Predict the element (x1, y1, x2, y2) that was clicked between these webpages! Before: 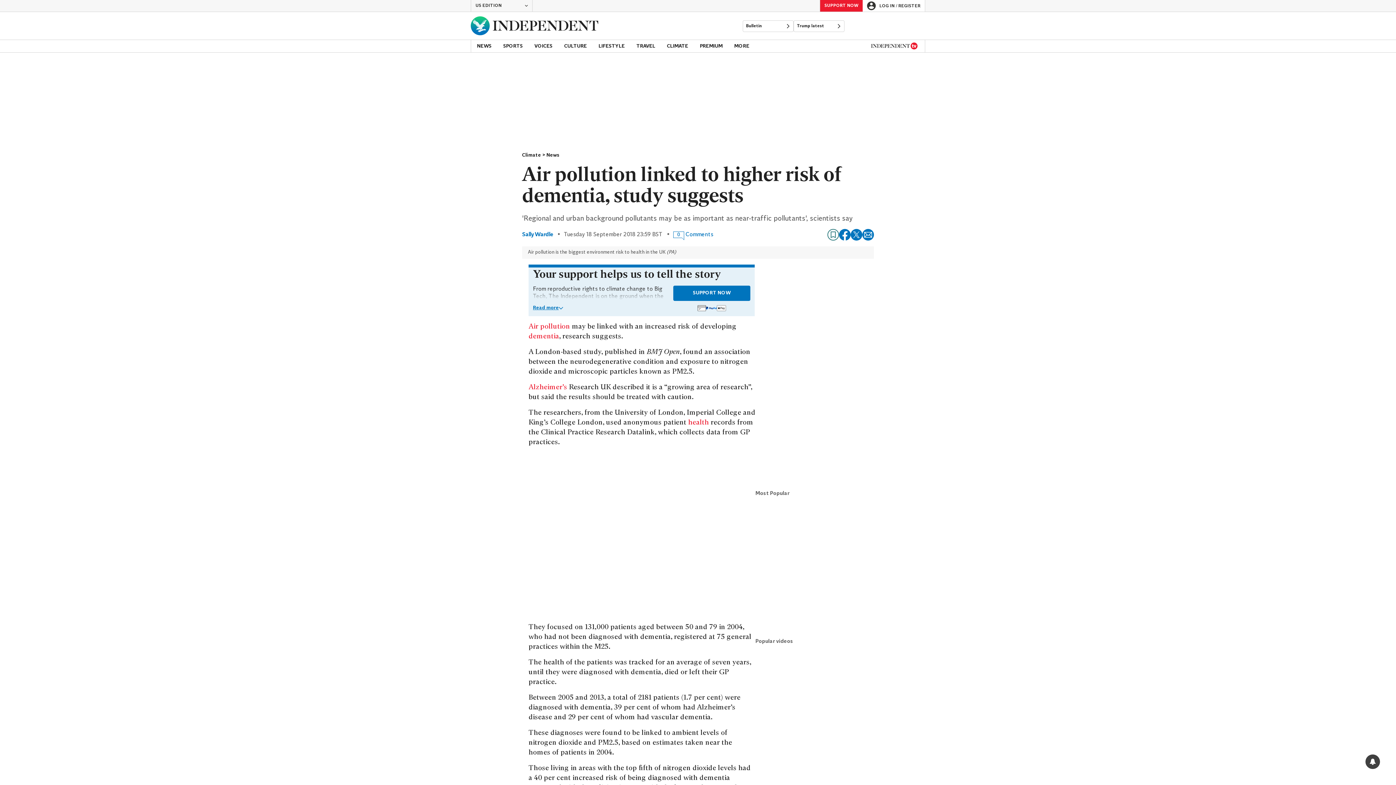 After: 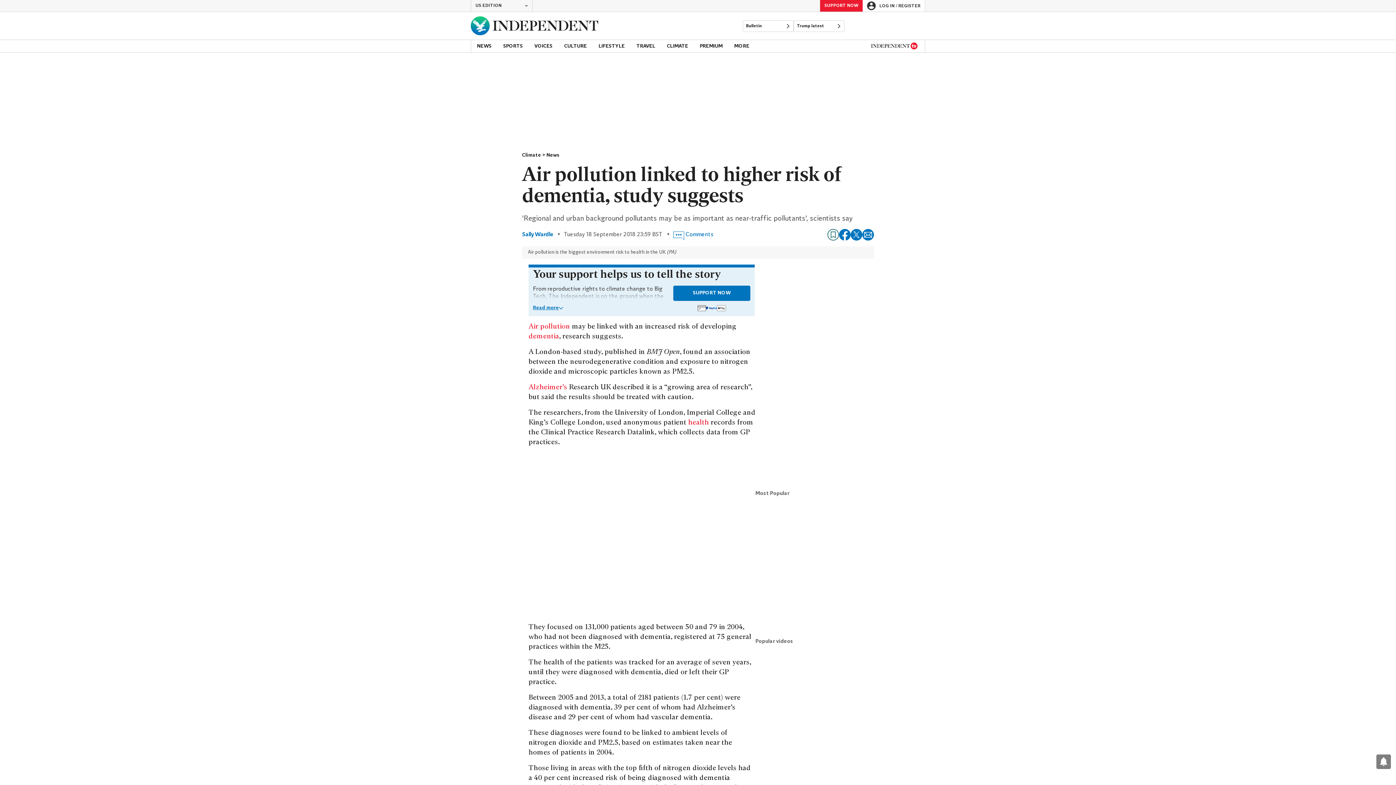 Action: label: View your notifications and profile settings bbox: (1365, 754, 1380, 769)